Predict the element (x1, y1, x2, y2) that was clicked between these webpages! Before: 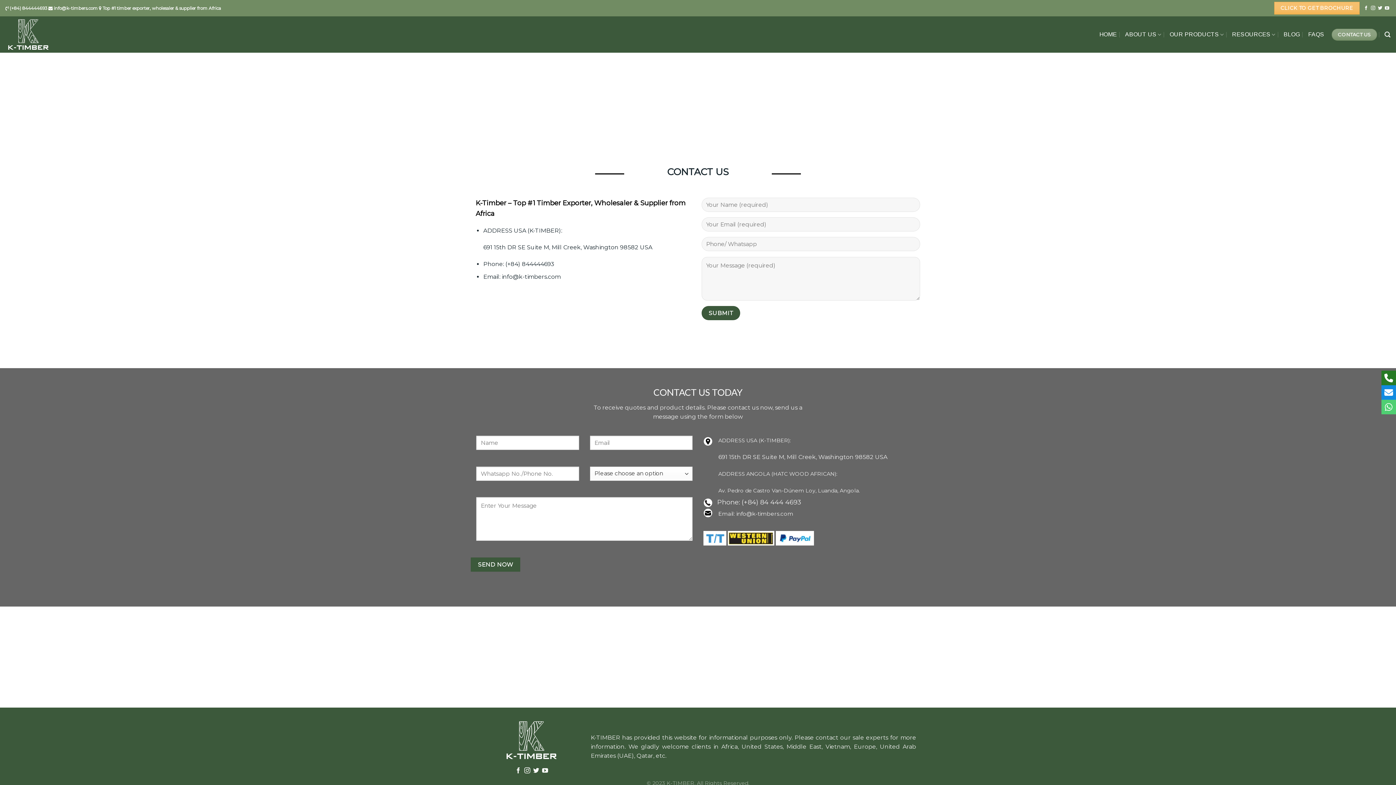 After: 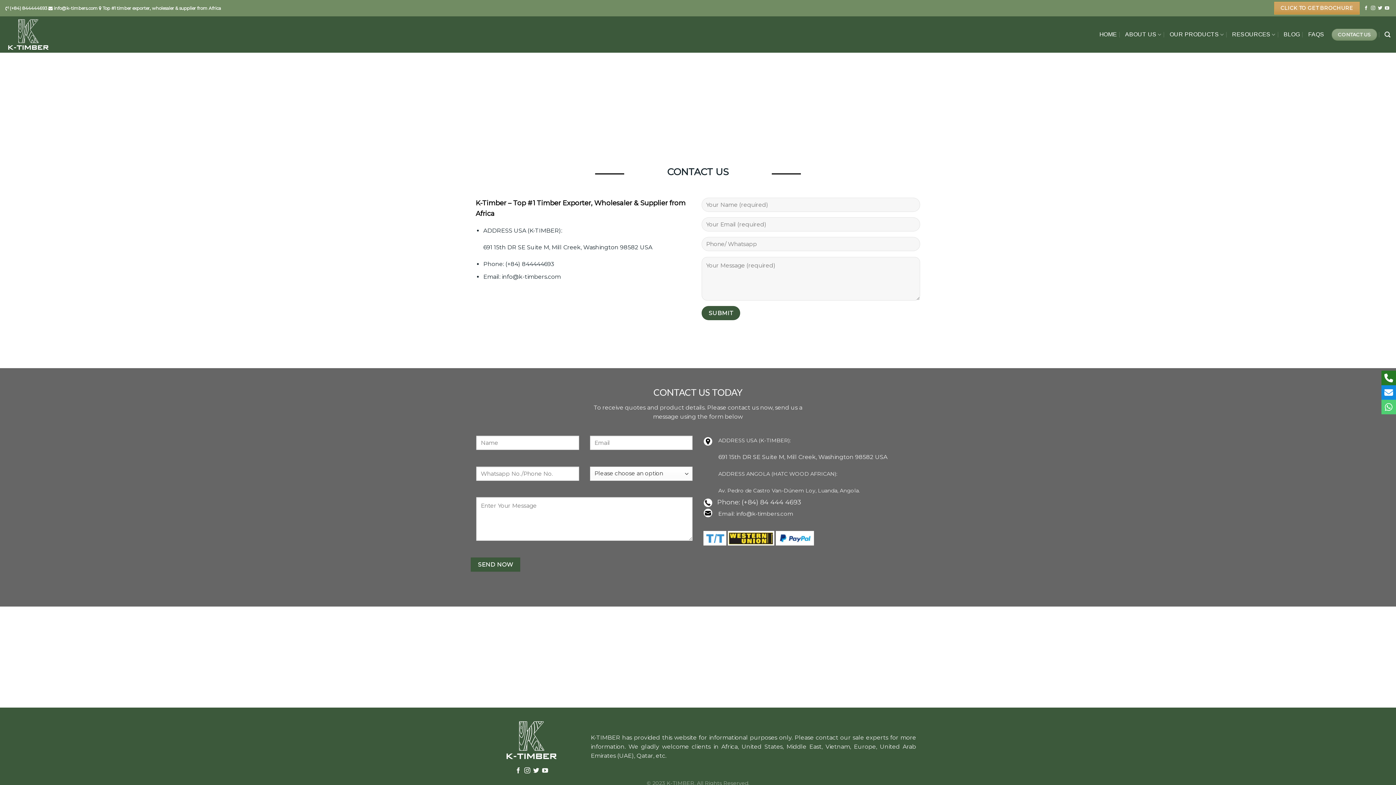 Action: bbox: (1274, 1, 1359, 14) label: CLICK TO GET BROCHURE